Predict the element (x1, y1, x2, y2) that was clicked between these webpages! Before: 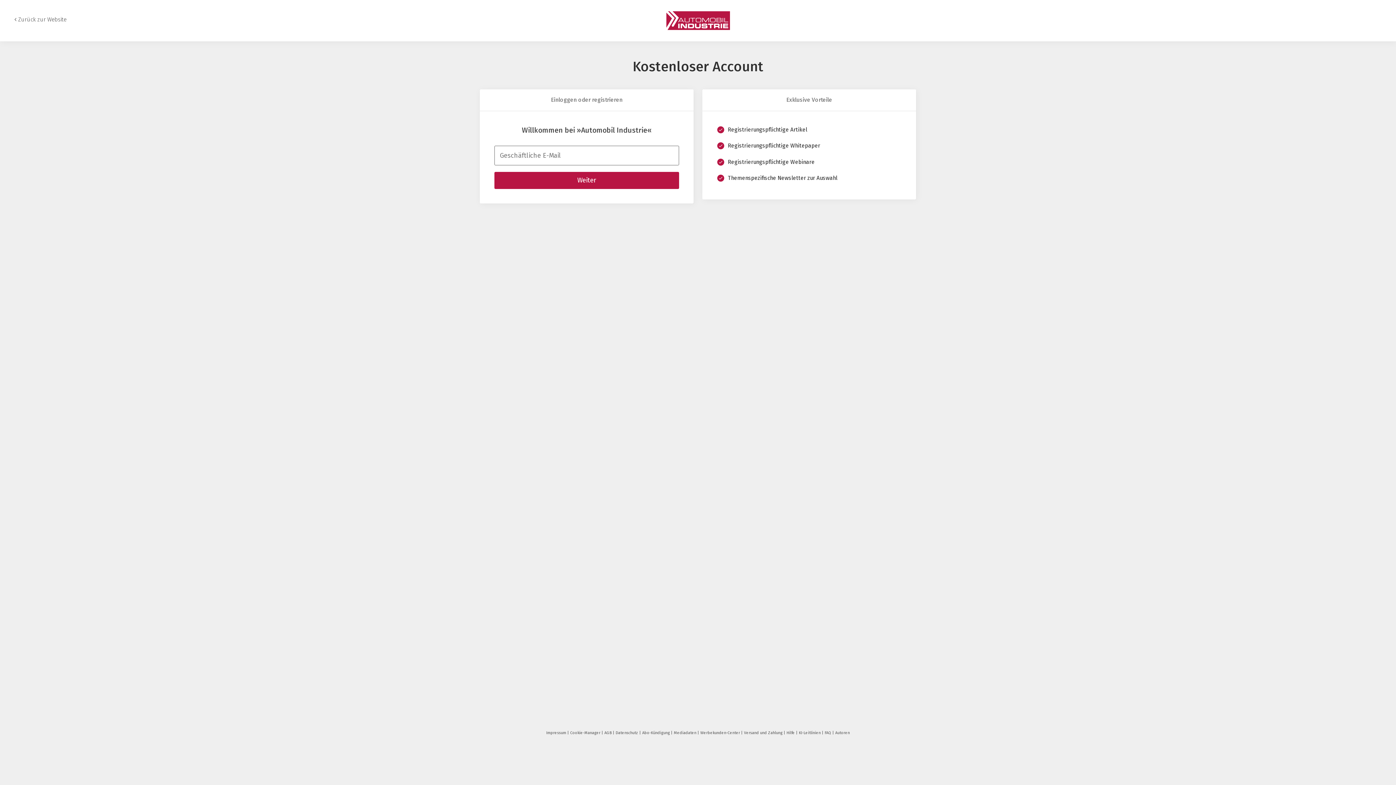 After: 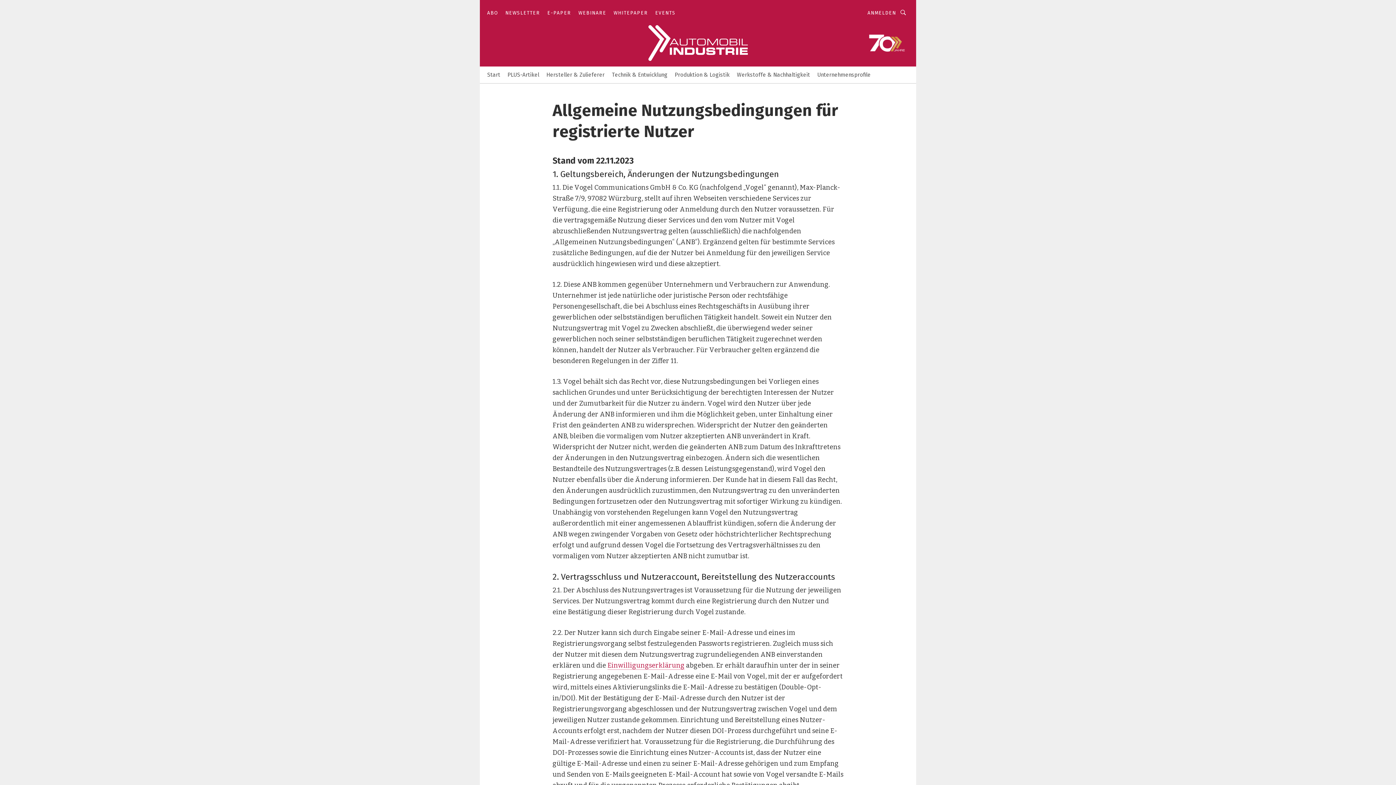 Action: label: AGB  bbox: (604, 730, 614, 735)